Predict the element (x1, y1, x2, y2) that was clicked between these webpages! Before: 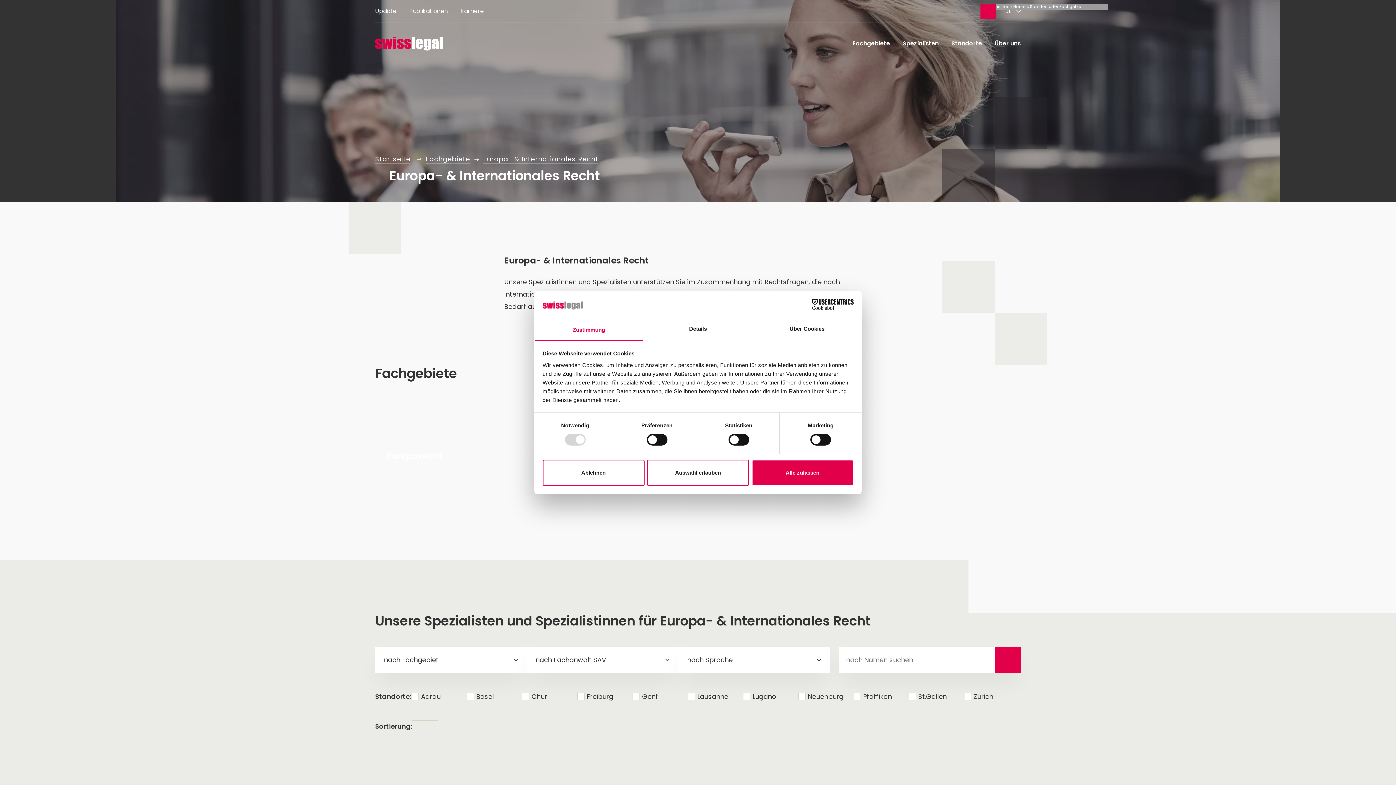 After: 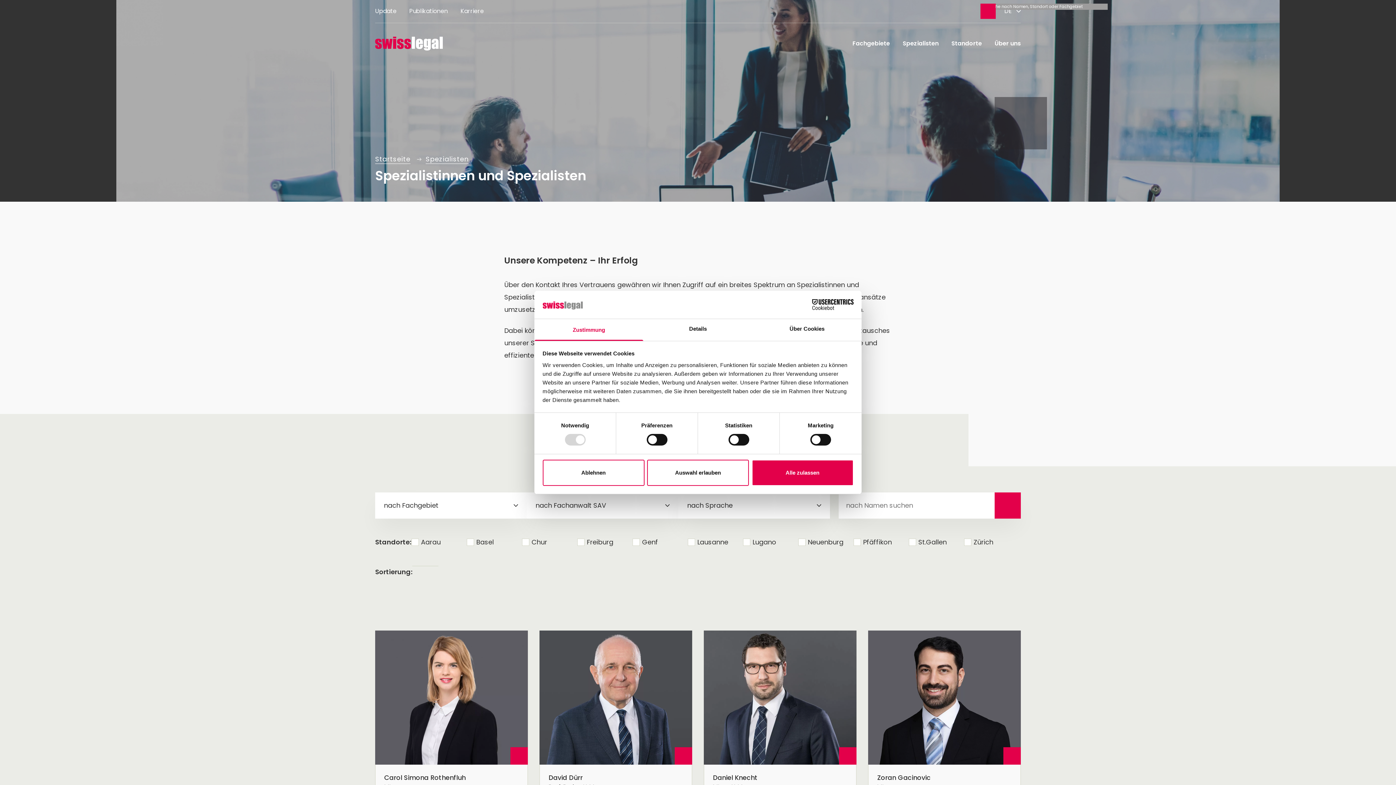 Action: bbox: (902, 39, 938, 47) label: Spezialisten